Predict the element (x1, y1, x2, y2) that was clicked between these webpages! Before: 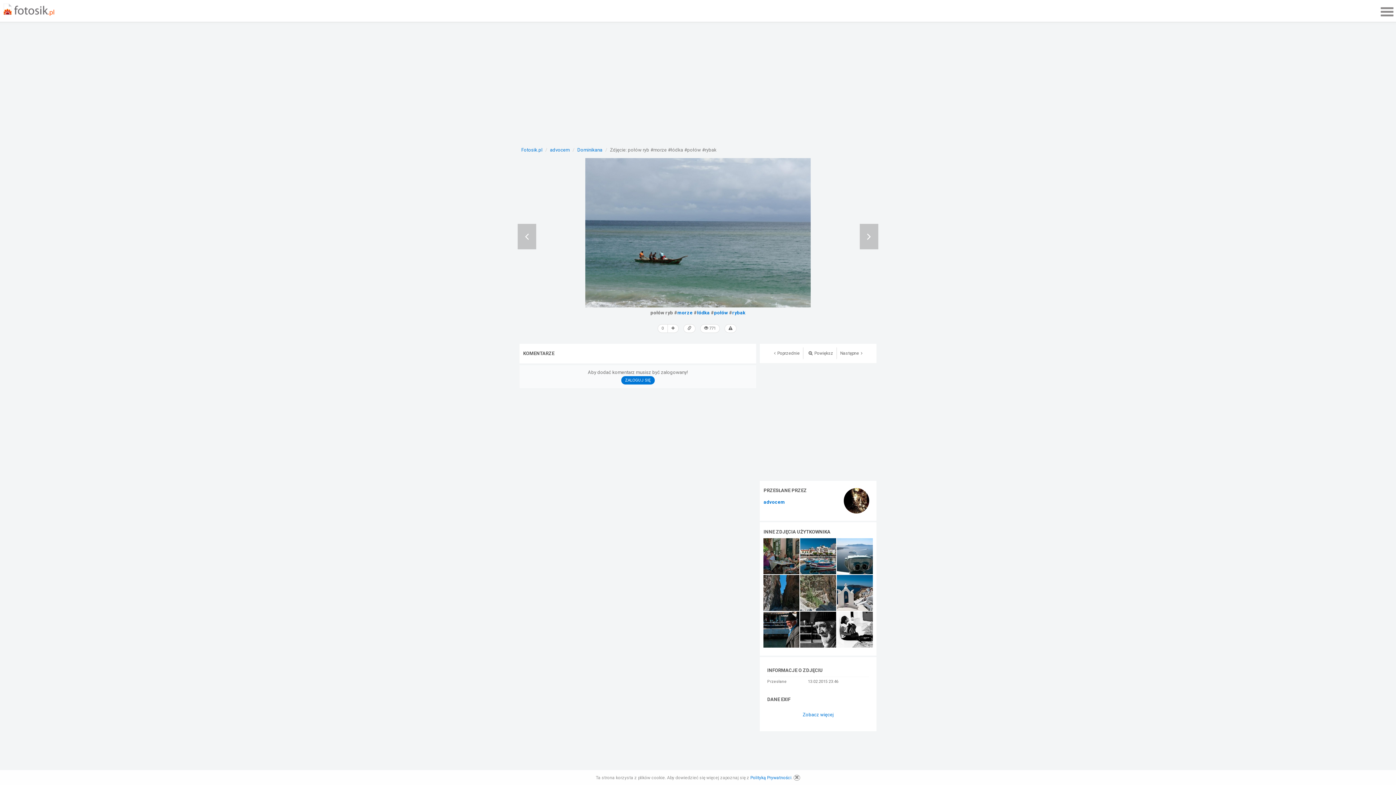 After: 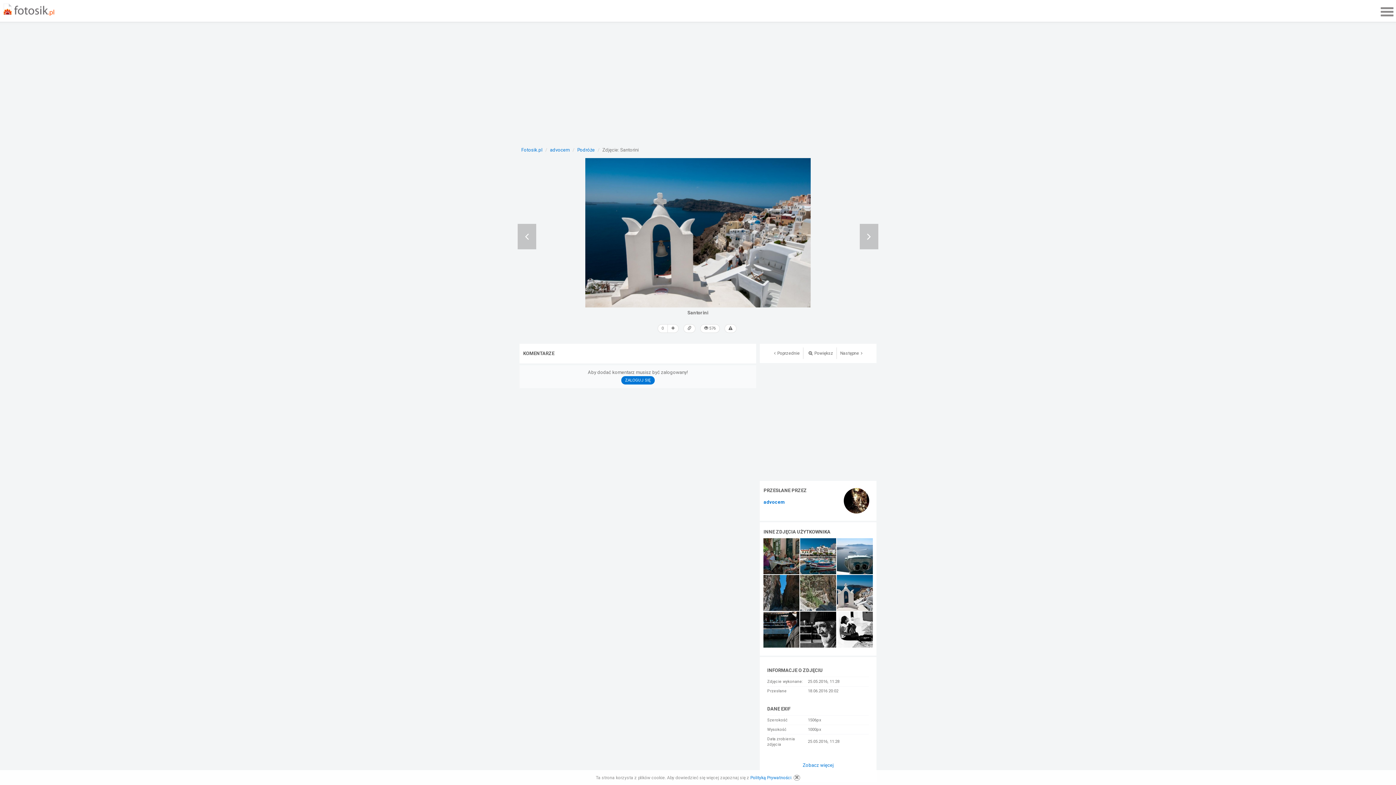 Action: bbox: (837, 590, 873, 595)